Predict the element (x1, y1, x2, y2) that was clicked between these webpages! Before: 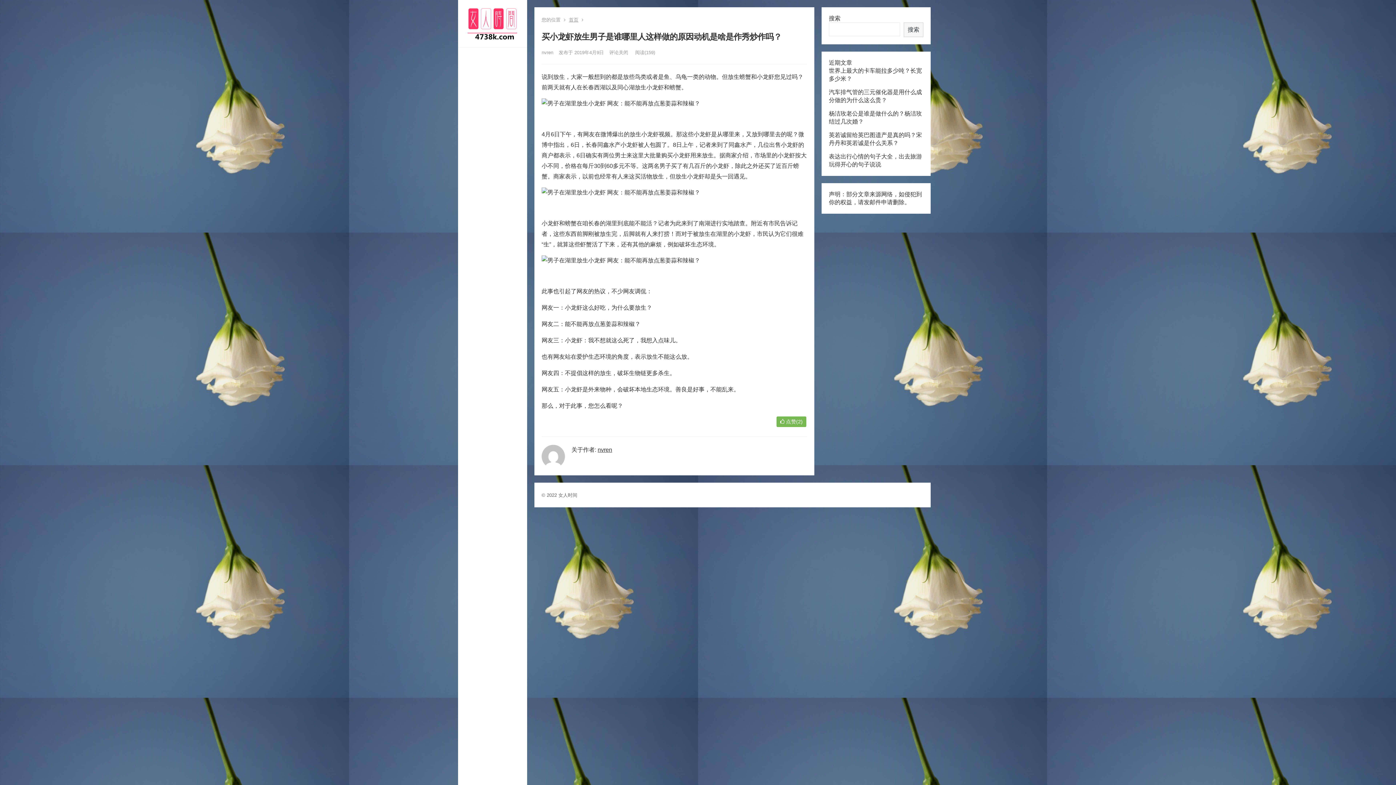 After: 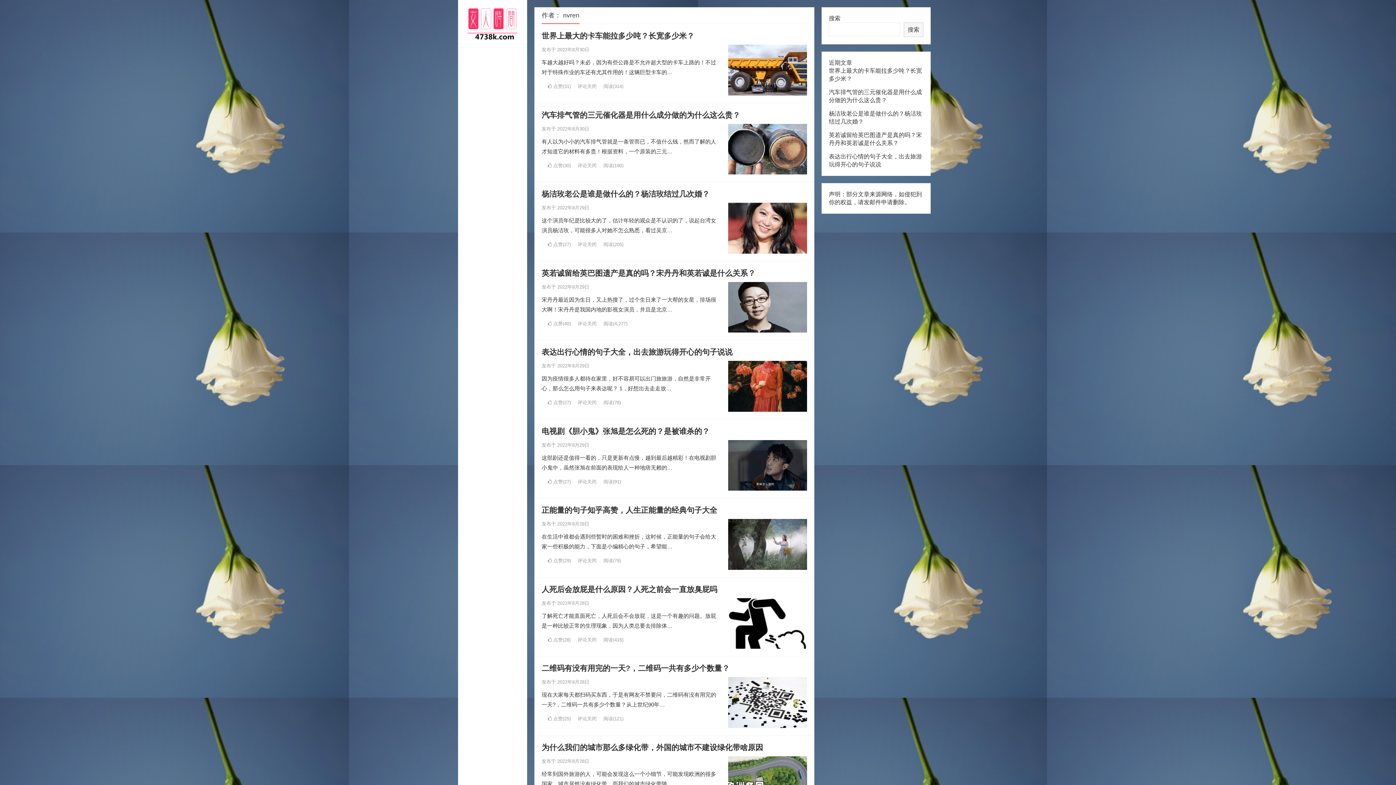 Action: label: nvren bbox: (541, 49, 553, 55)